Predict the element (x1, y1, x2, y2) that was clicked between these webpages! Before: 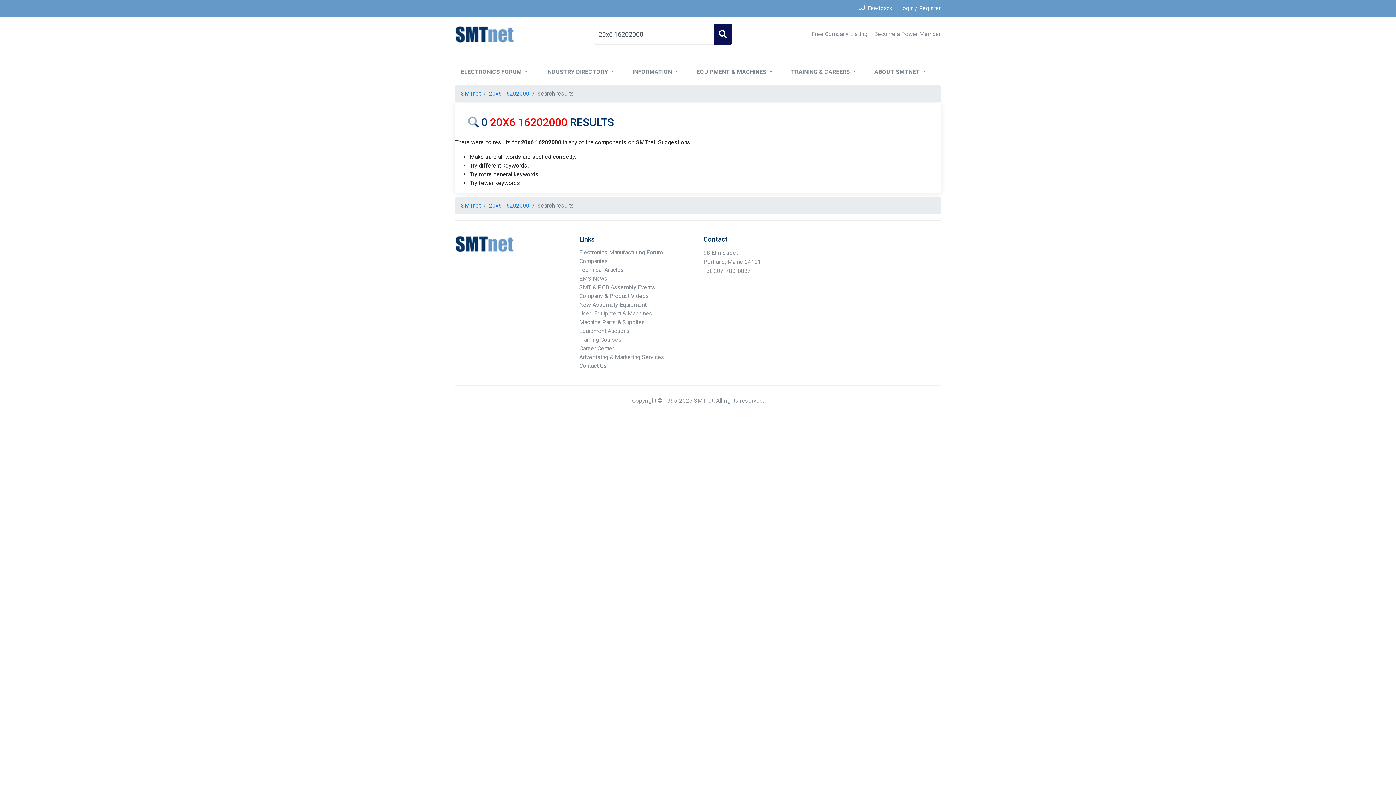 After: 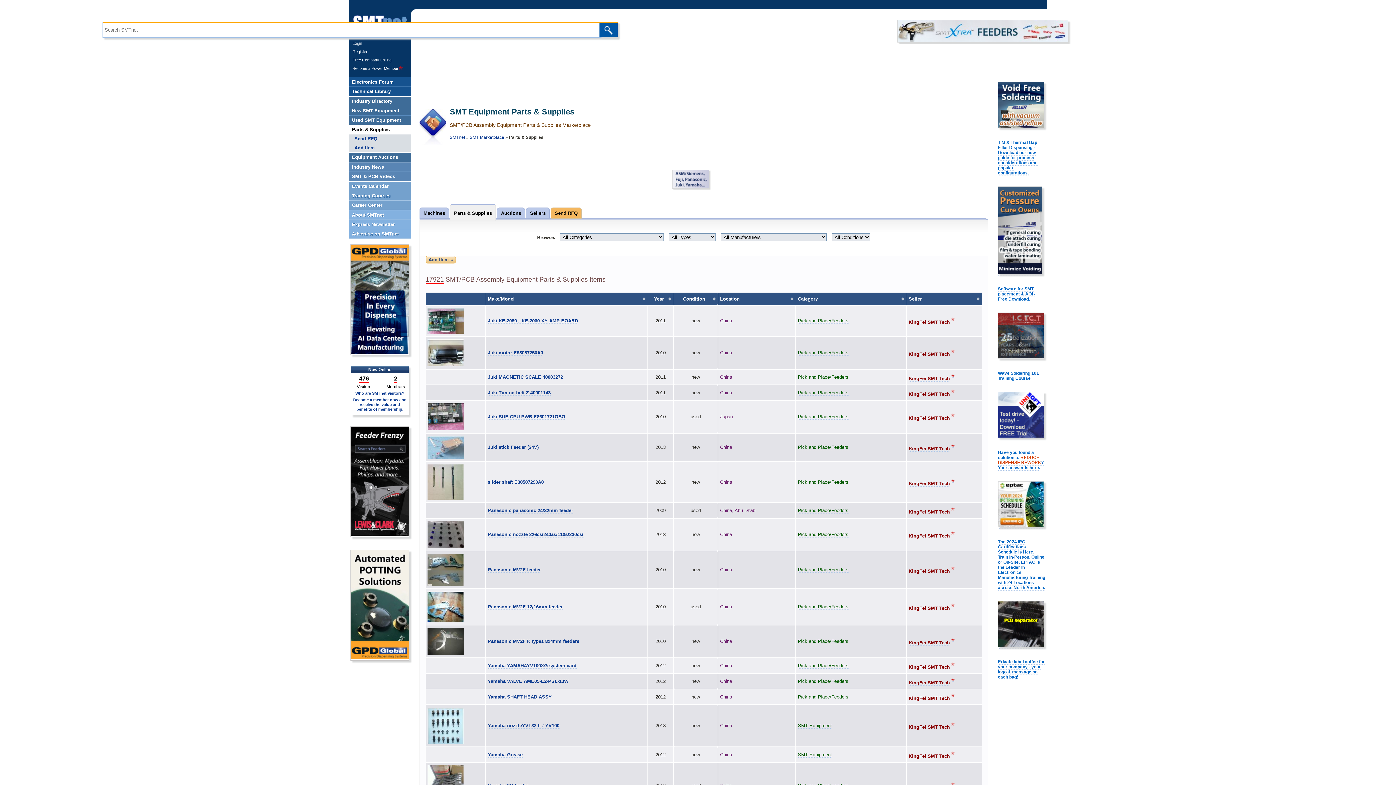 Action: bbox: (579, 318, 645, 325) label: Machine Parts & Supplies